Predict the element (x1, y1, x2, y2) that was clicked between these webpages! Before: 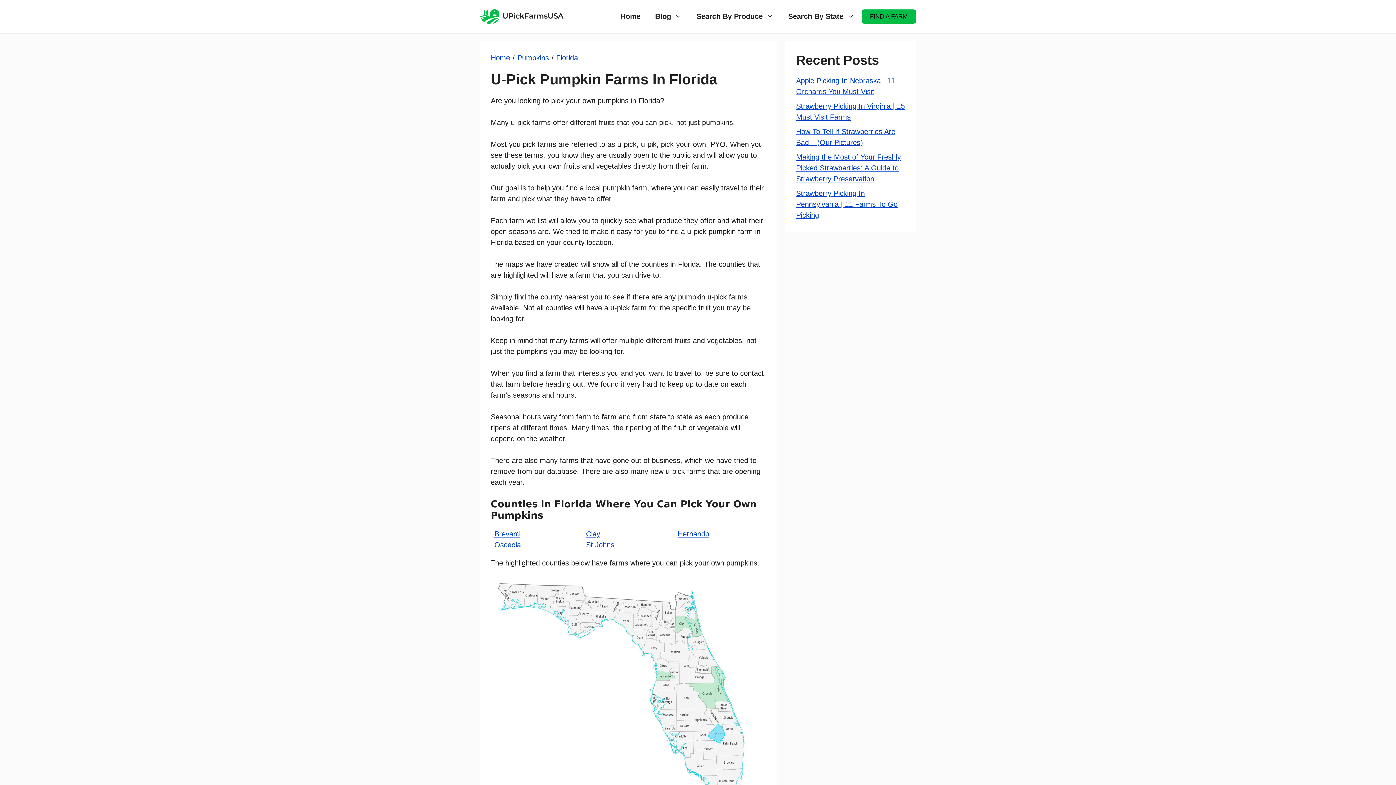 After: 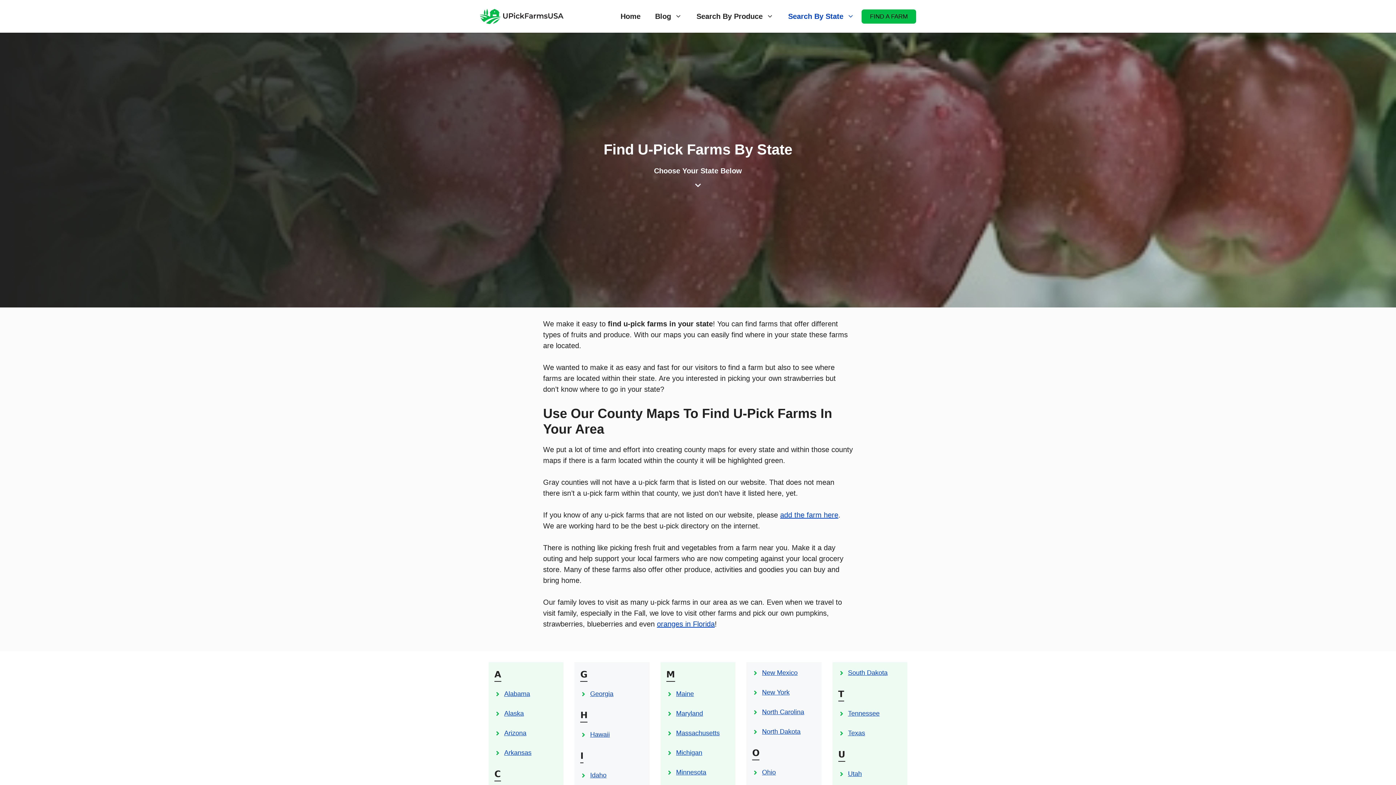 Action: bbox: (781, 5, 861, 27) label: Search By State